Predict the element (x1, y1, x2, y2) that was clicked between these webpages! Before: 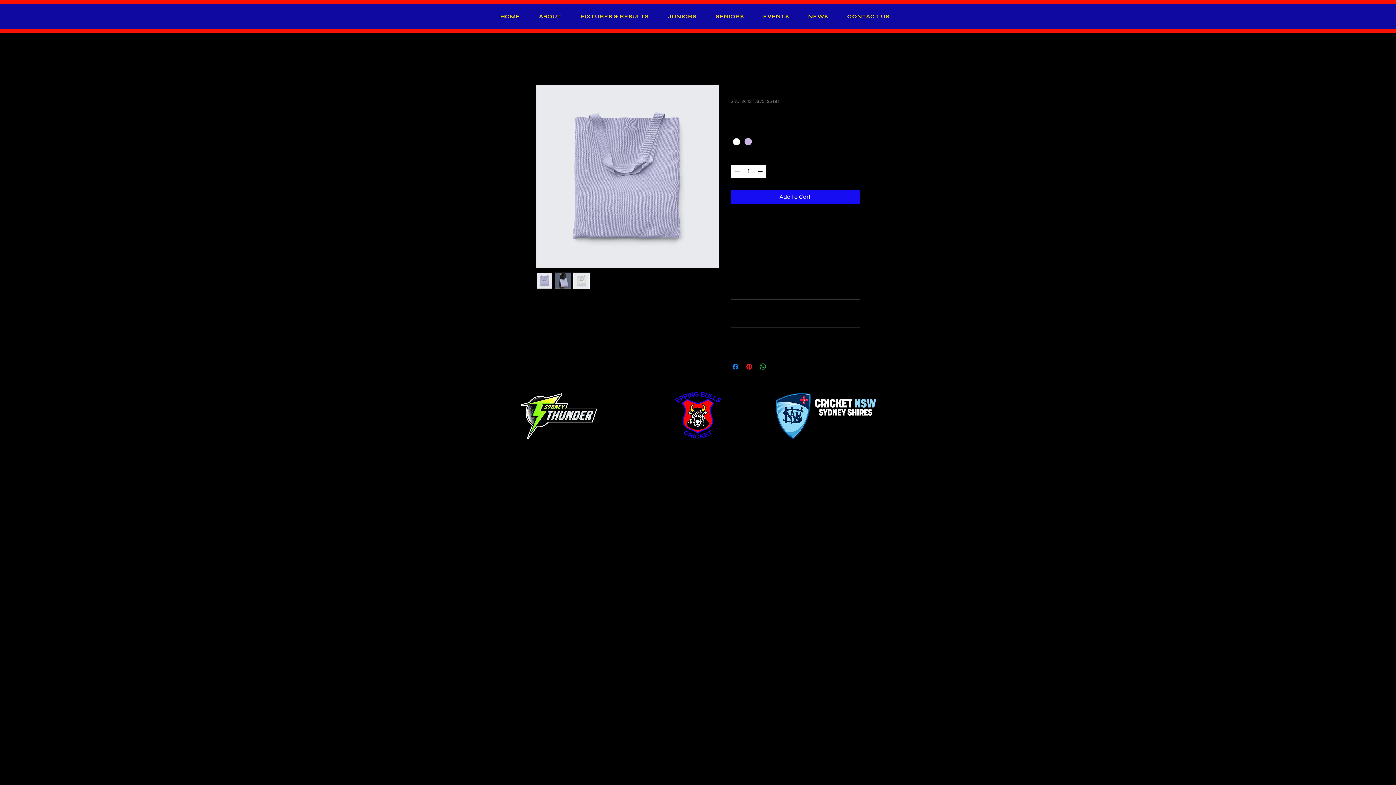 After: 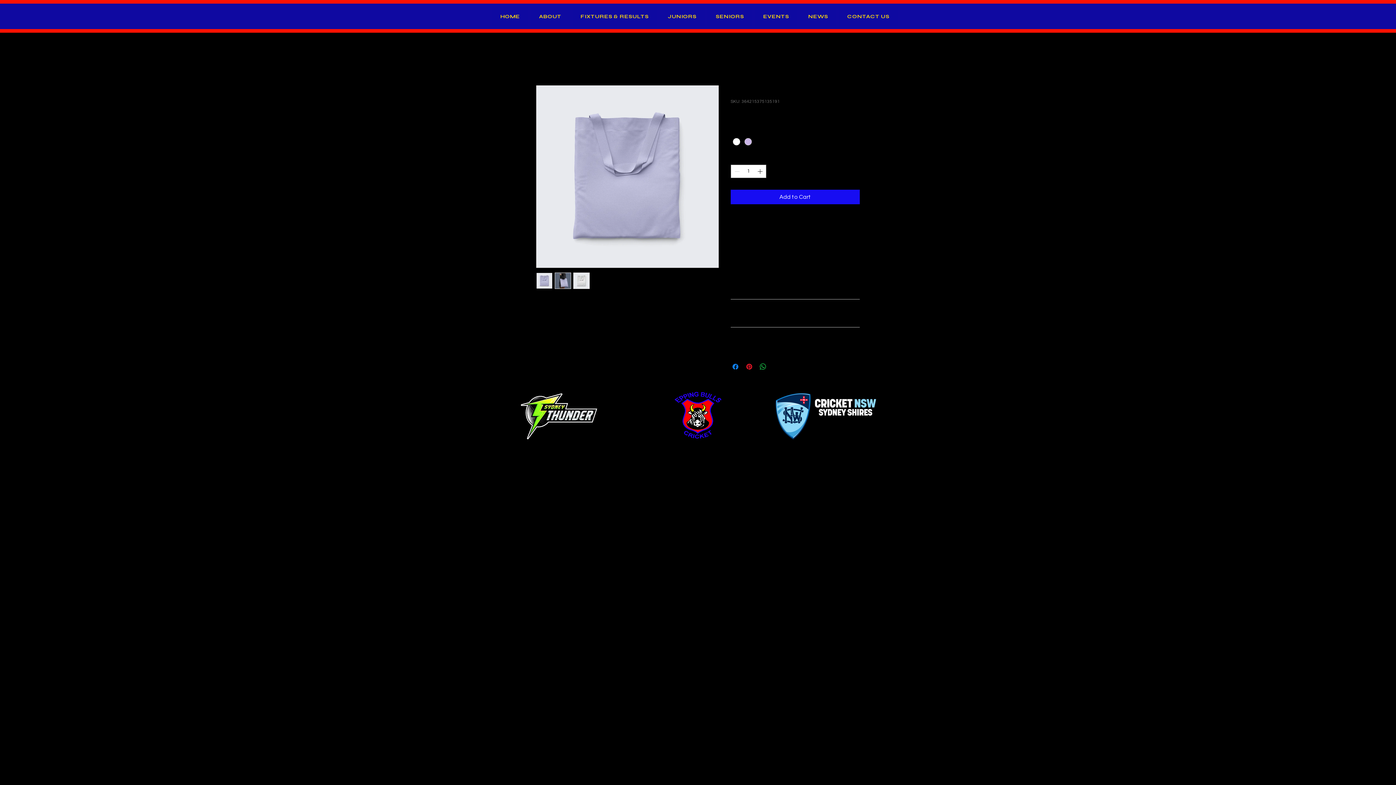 Action: bbox: (730, 336, 860, 346) label: SHIPPING INFO